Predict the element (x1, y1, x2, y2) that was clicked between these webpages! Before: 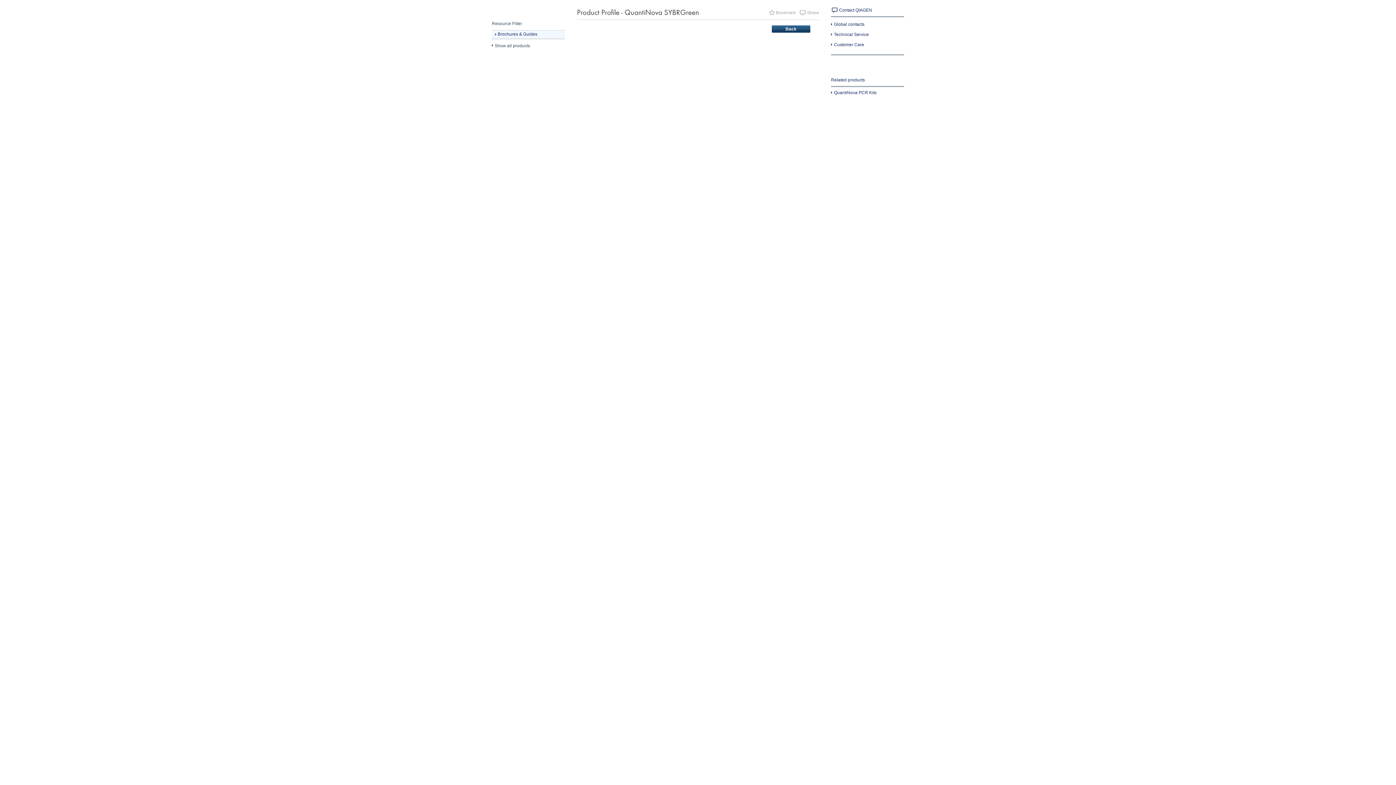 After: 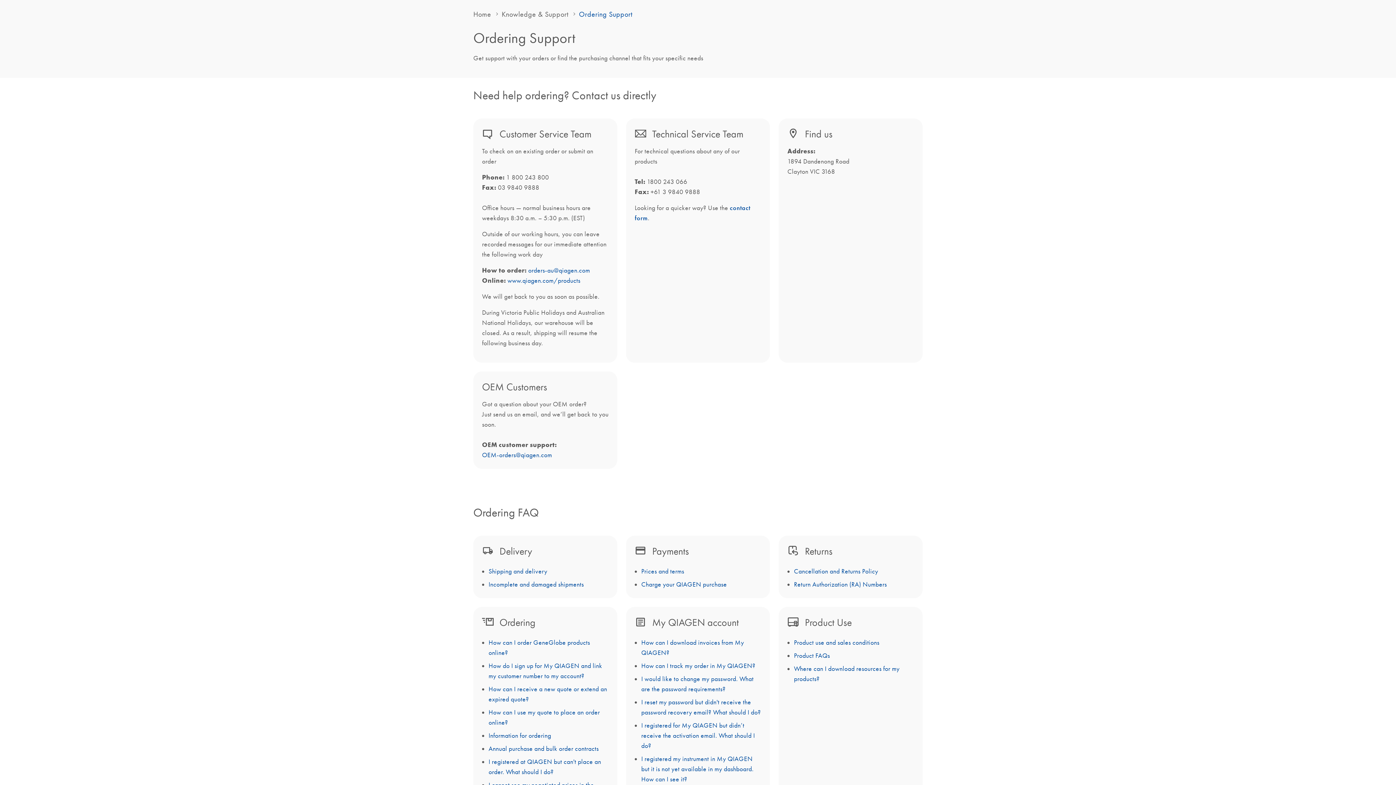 Action: label: Customer Care bbox: (831, 42, 864, 47)